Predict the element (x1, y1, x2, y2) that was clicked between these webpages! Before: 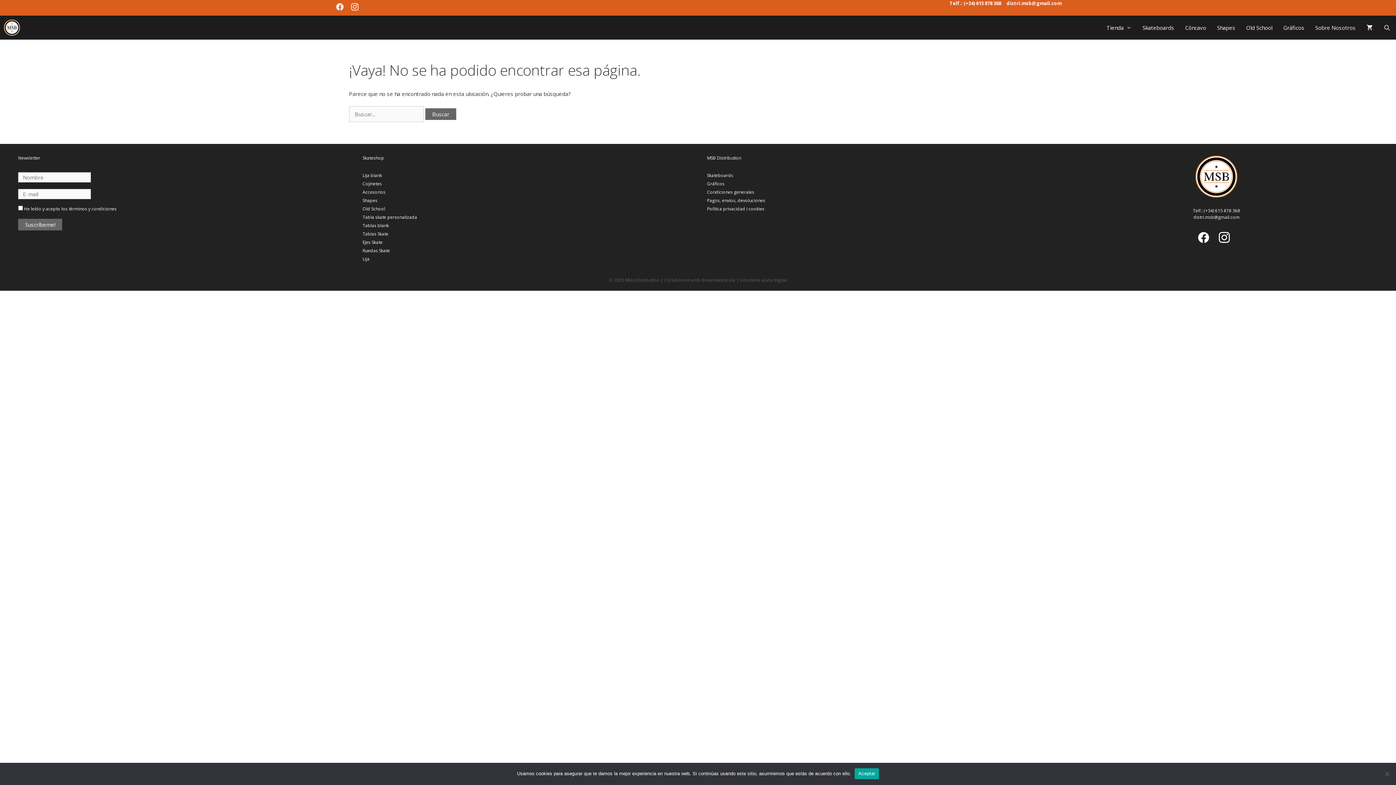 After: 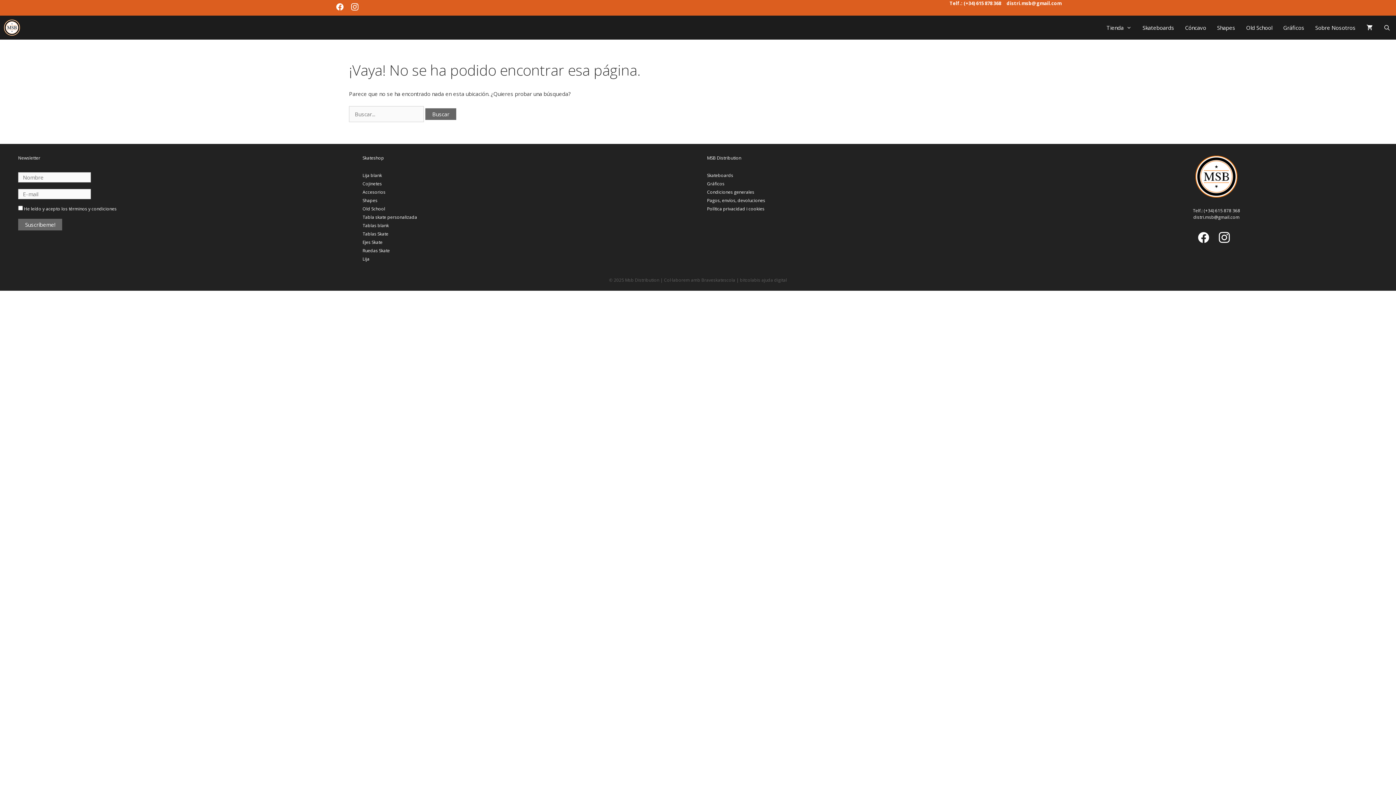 Action: bbox: (854, 768, 879, 779) label: Aceptar